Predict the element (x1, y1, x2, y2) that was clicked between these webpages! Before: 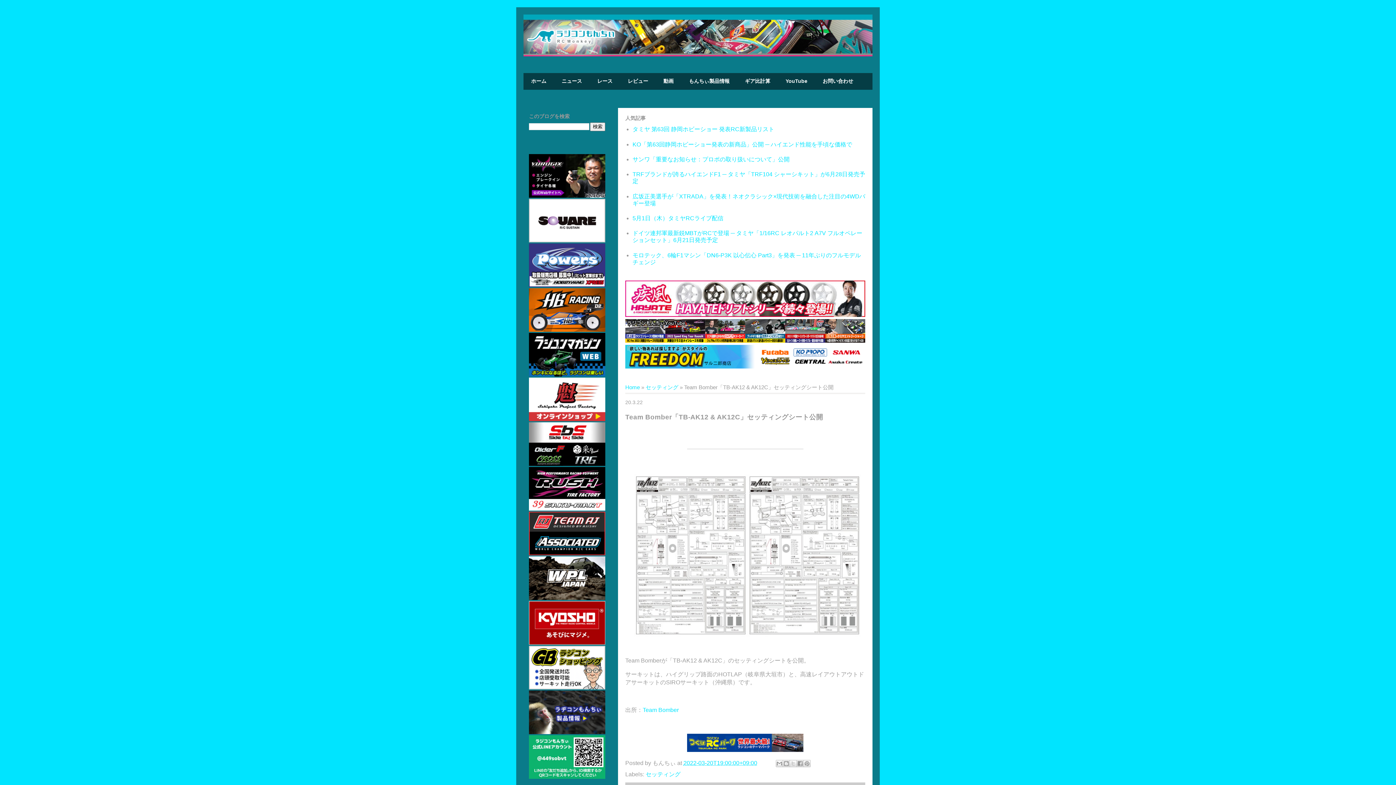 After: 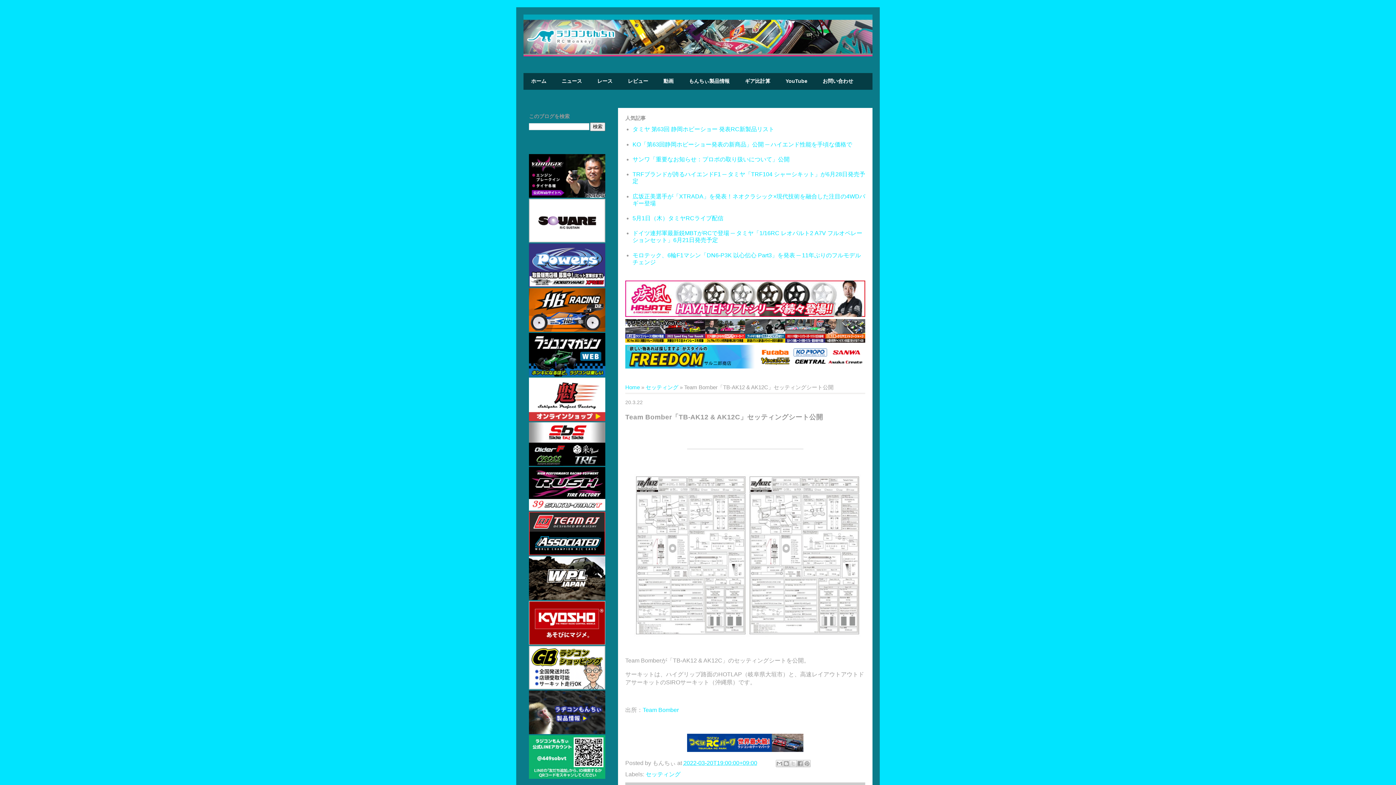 Action: bbox: (529, 193, 605, 198)